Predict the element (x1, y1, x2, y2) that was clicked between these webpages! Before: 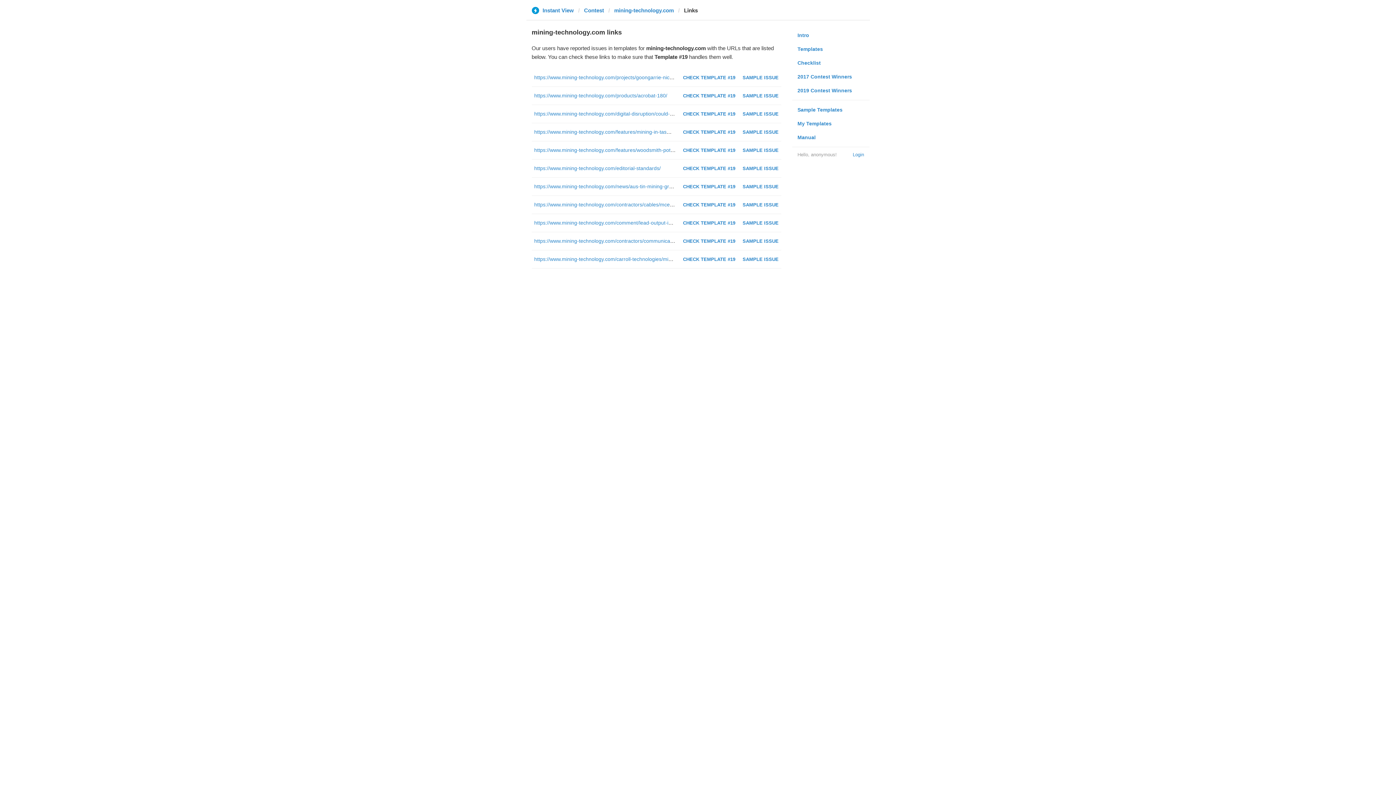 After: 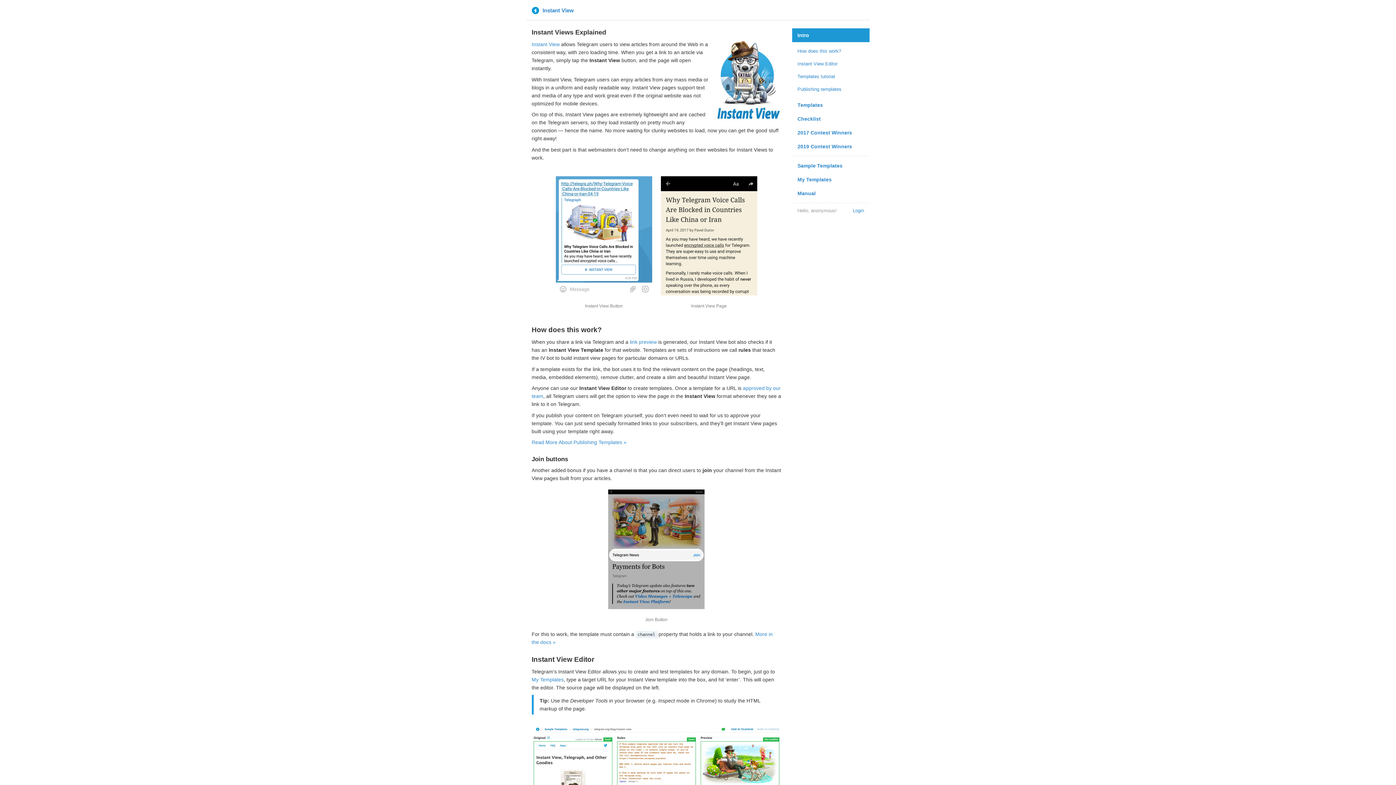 Action: bbox: (531, 6, 574, 13) label: Instant View